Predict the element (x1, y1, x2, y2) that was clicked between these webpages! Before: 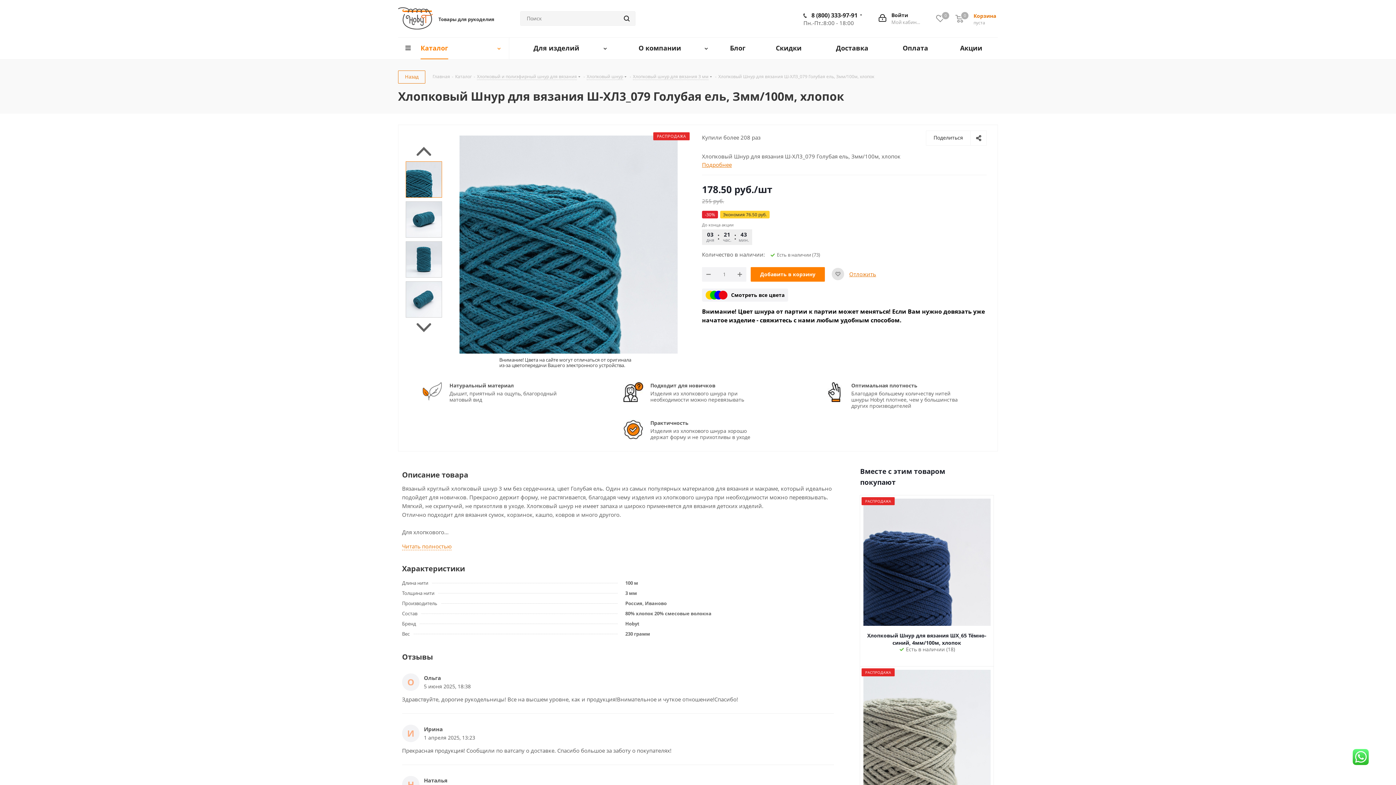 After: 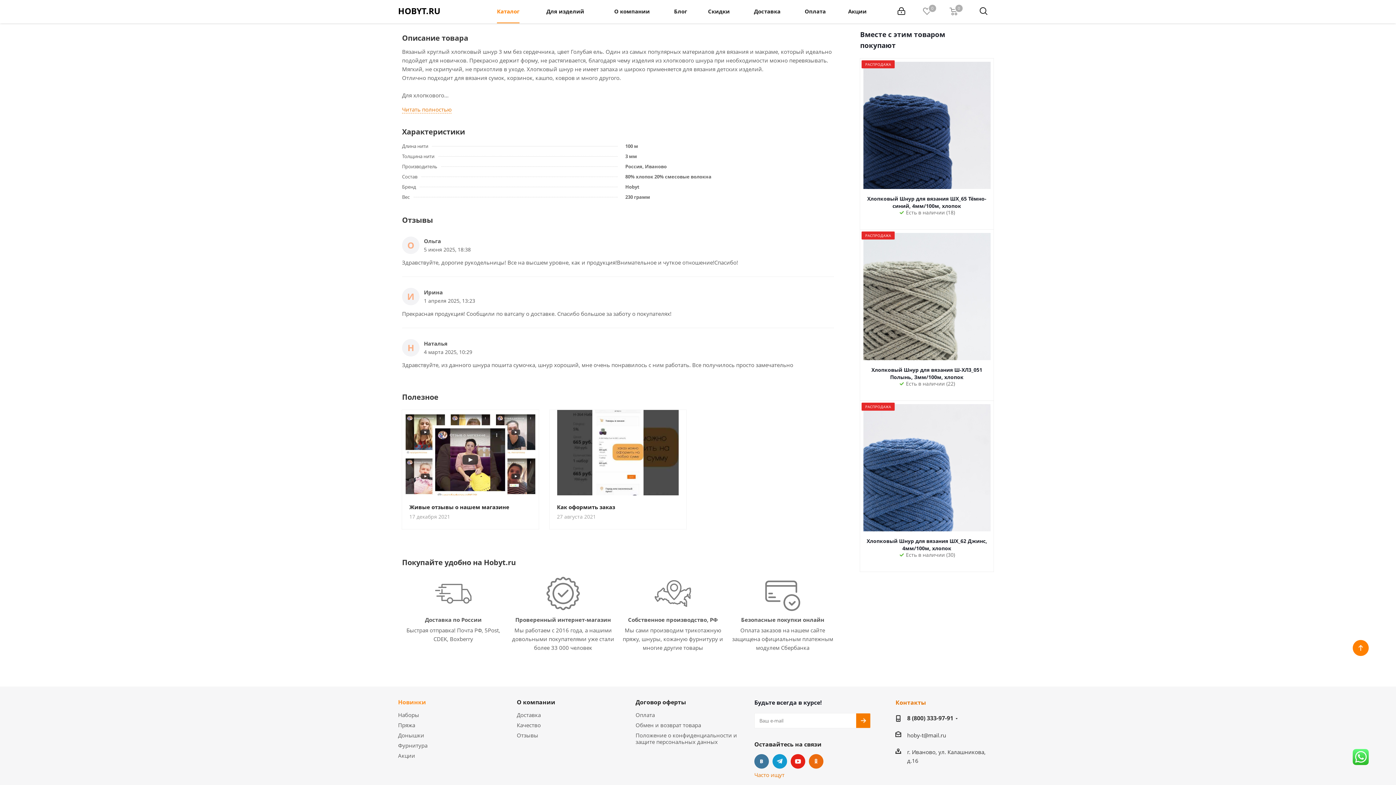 Action: label: Подробнее bbox: (702, 161, 732, 168)